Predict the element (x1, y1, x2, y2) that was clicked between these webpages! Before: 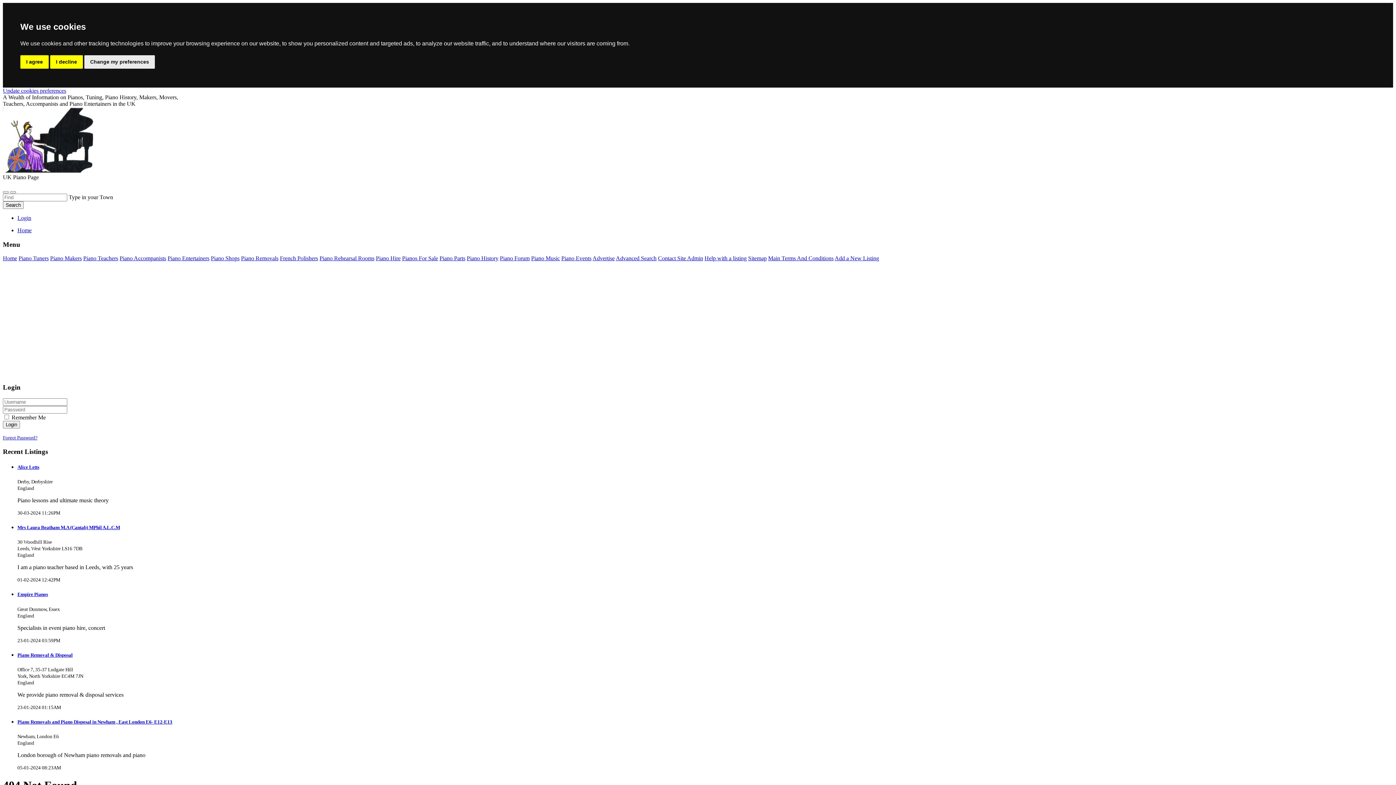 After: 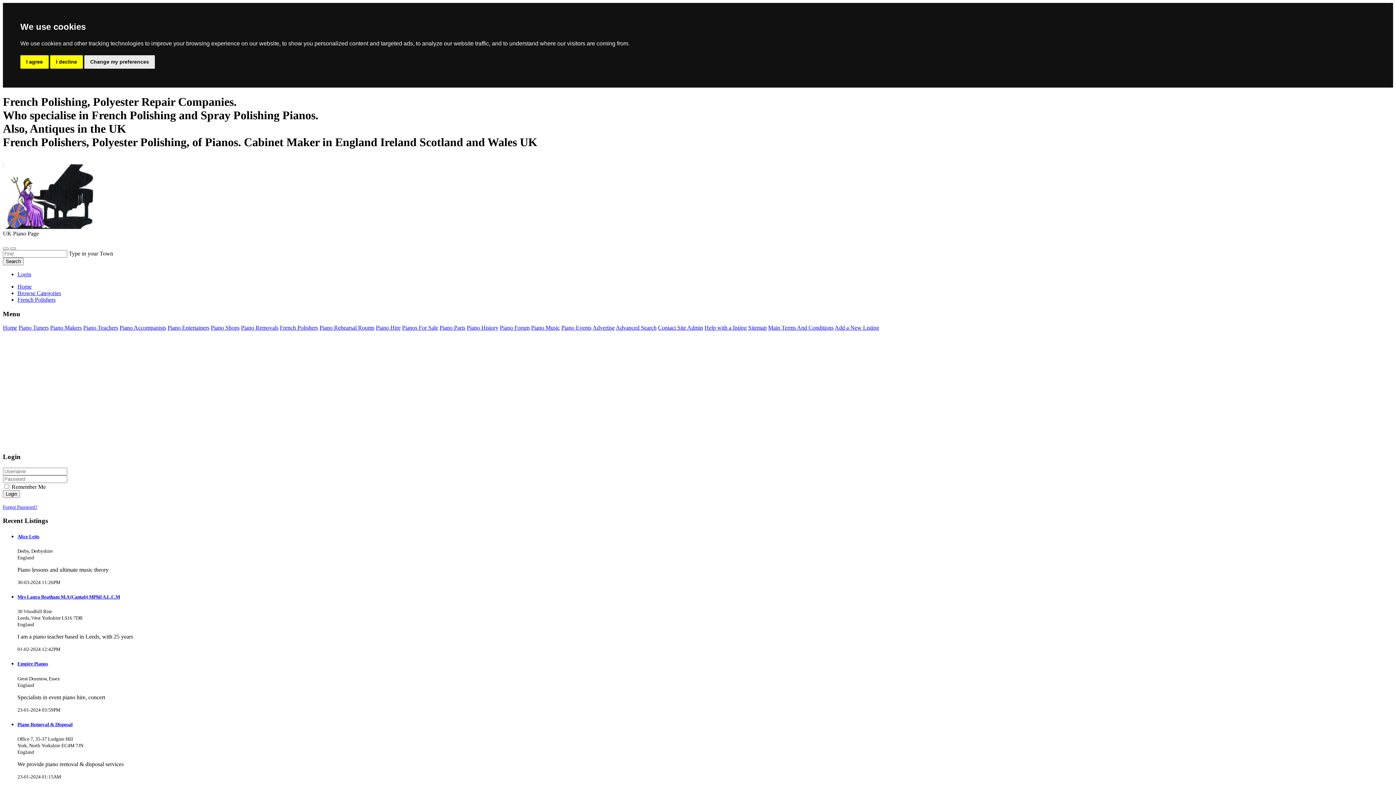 Action: bbox: (280, 255, 318, 261) label: French Polishers